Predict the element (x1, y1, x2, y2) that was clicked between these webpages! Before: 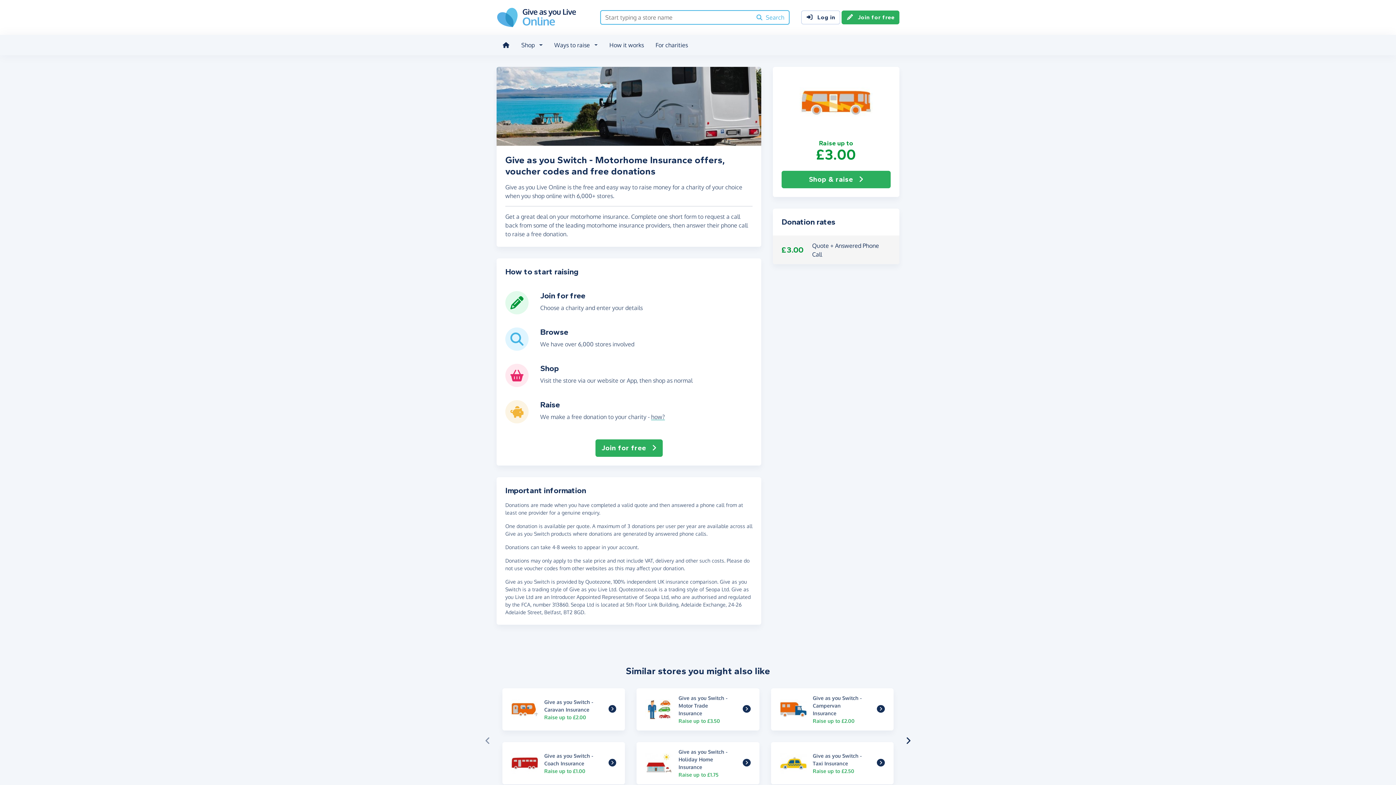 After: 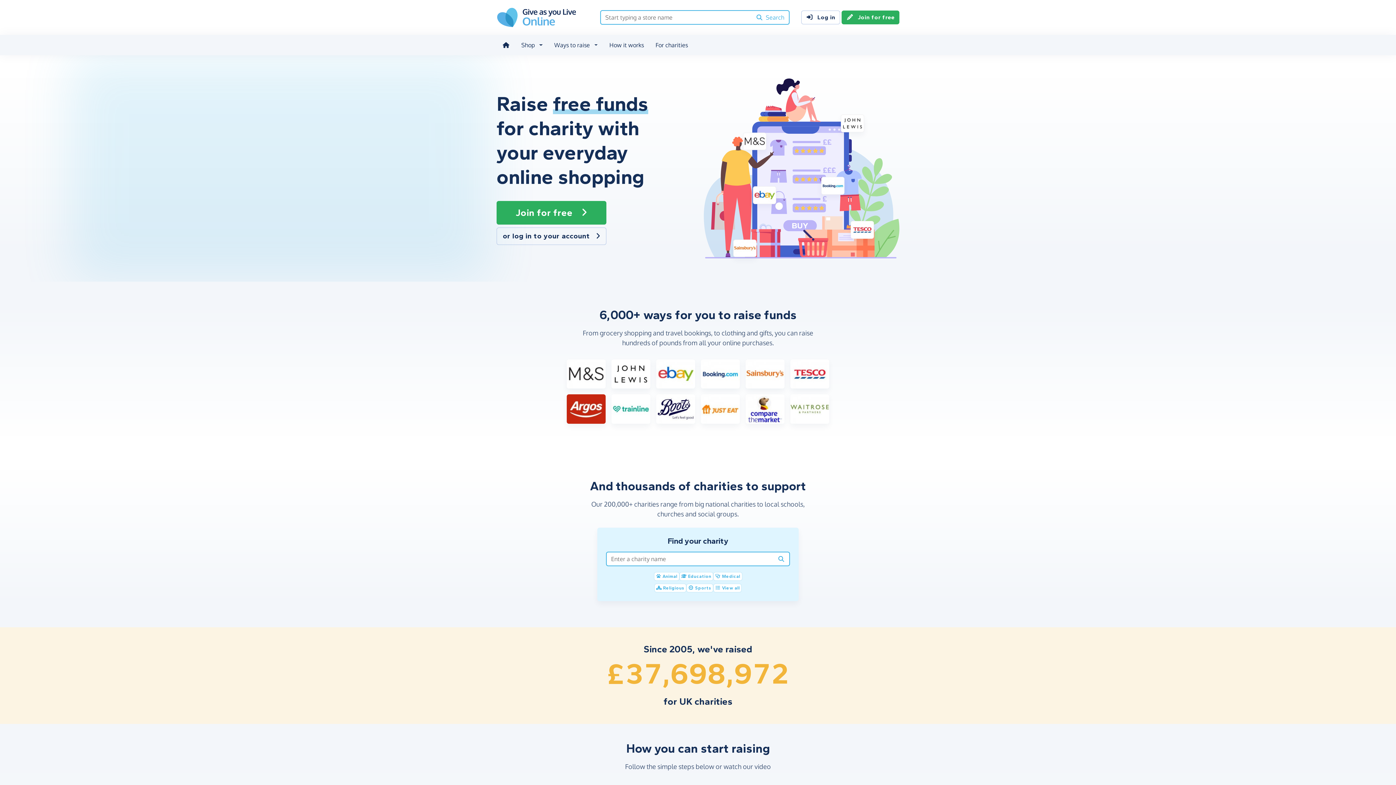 Action: bbox: (496, 13, 575, 20)